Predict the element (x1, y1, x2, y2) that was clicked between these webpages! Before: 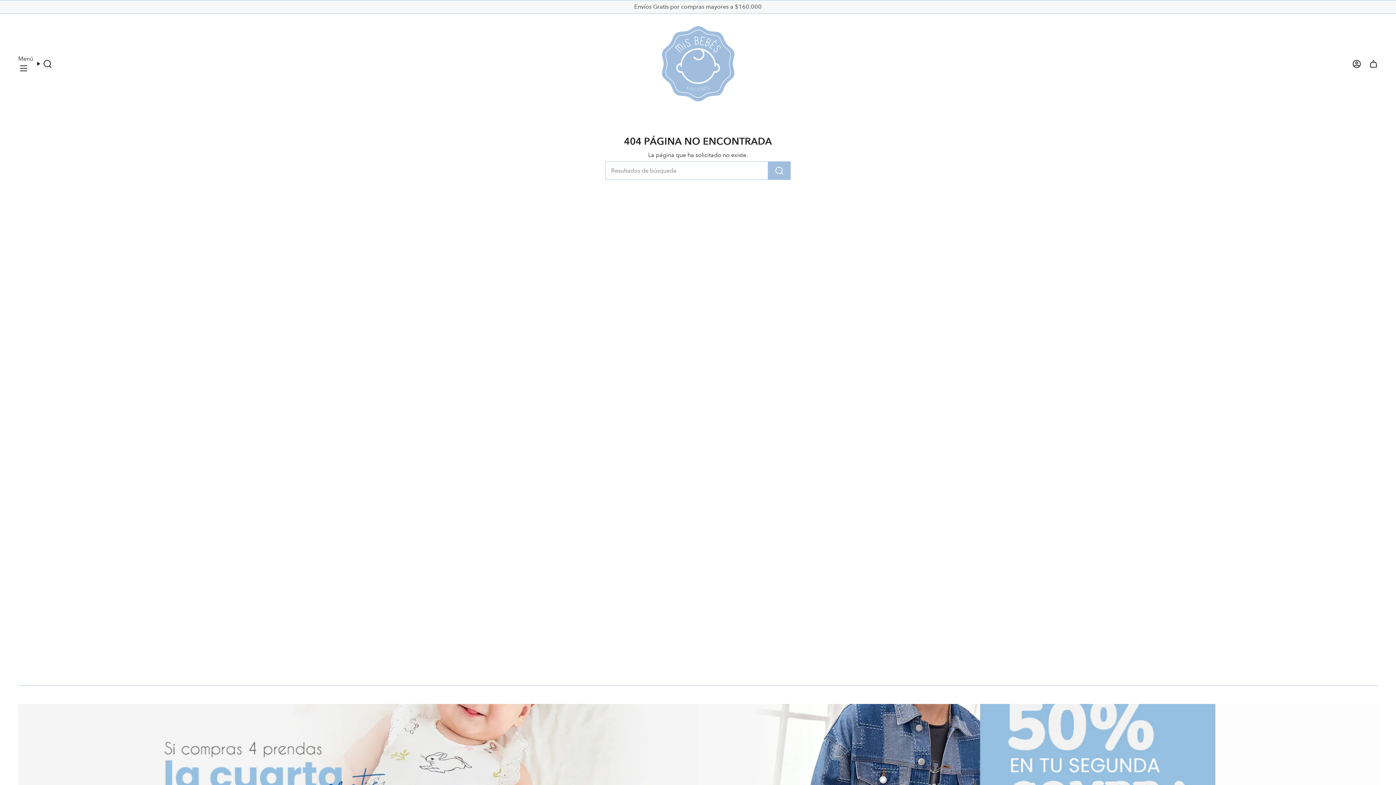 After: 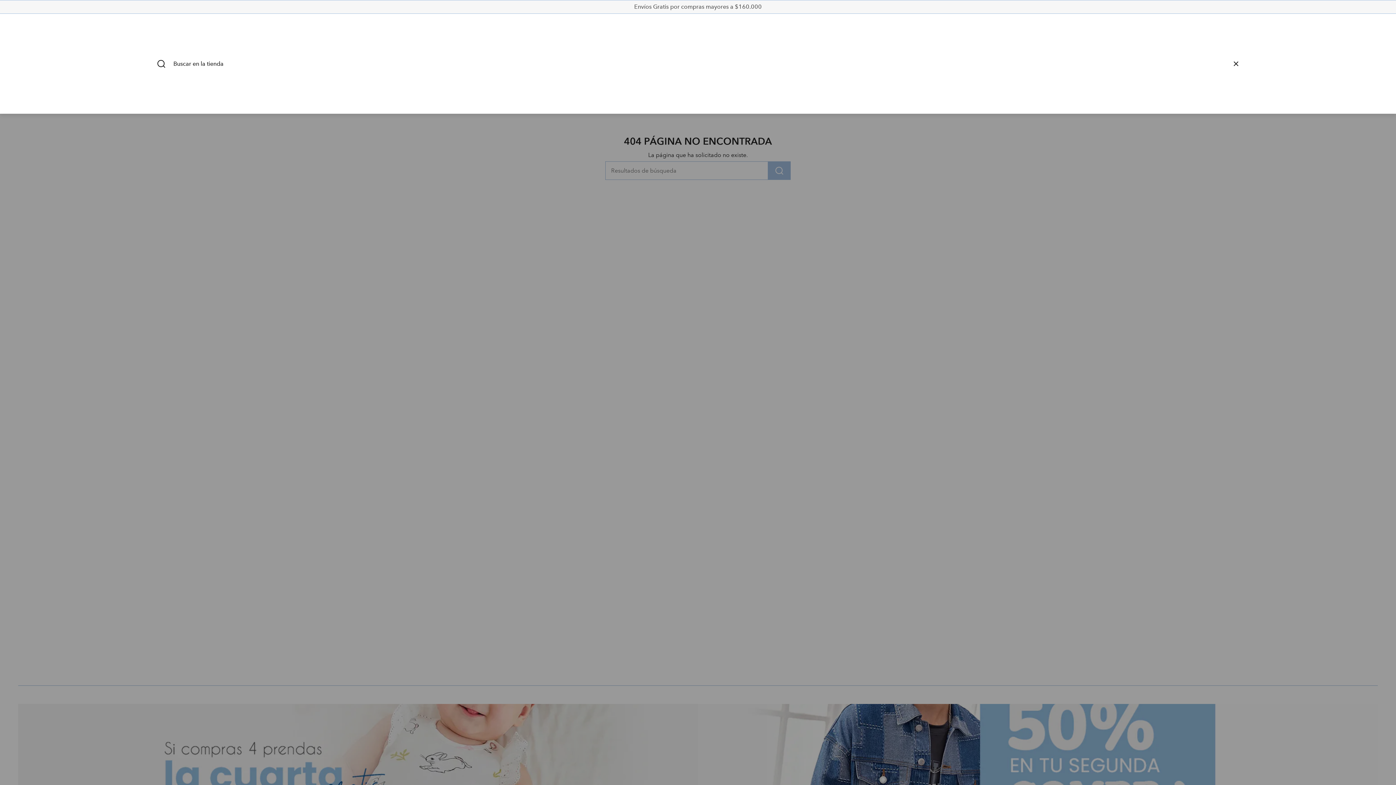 Action: bbox: (33, 19, 55, 108) label: Búsqueda